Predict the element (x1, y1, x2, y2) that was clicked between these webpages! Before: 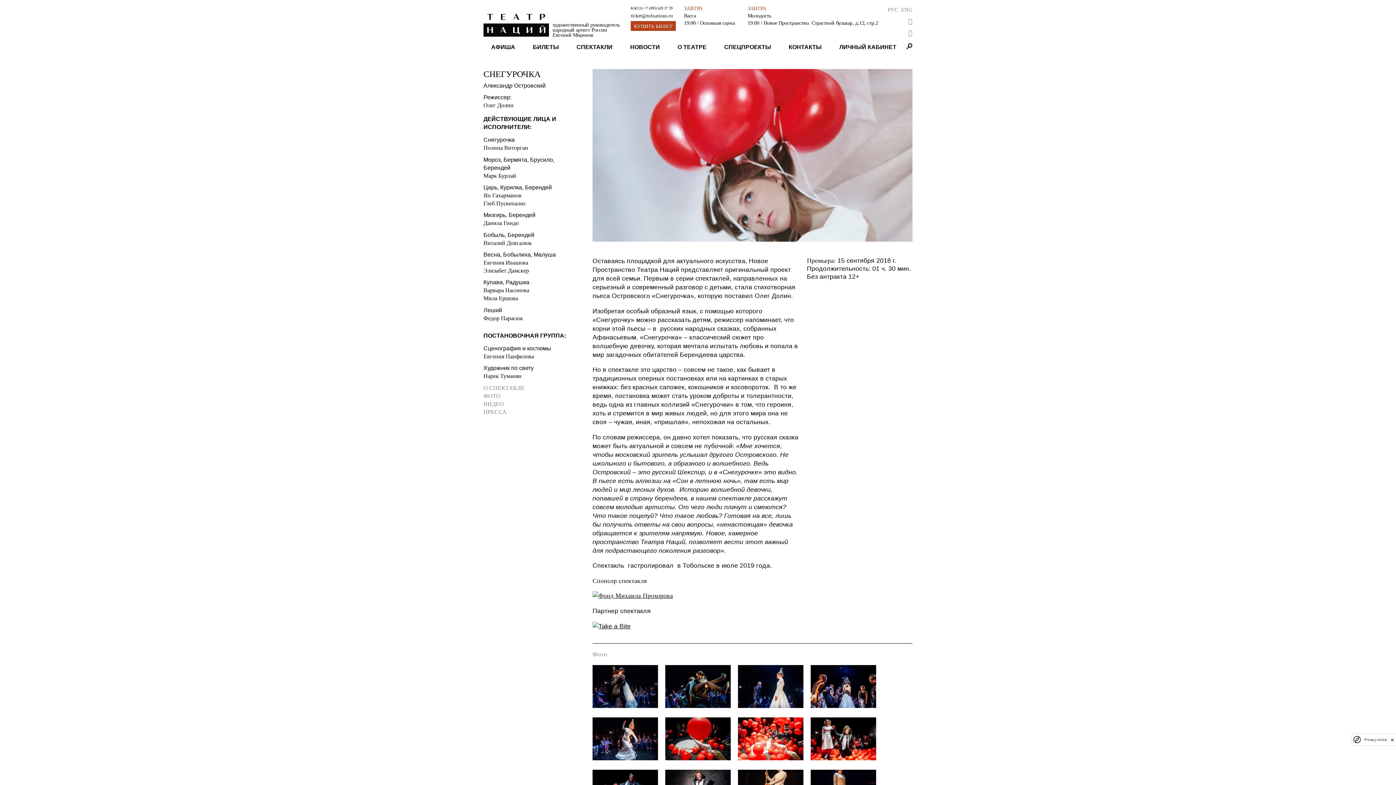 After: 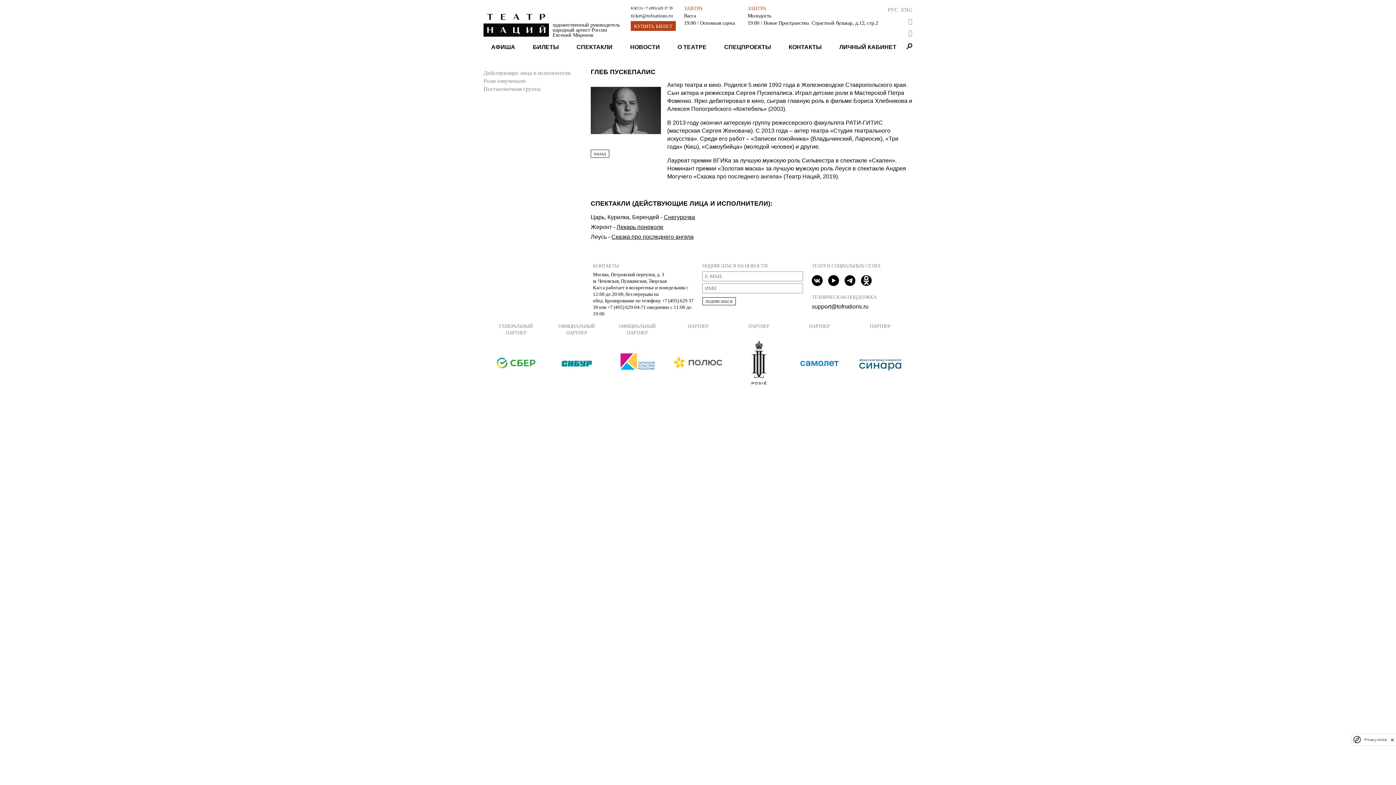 Action: bbox: (483, 199, 582, 207) label: Глеб Пускепалис